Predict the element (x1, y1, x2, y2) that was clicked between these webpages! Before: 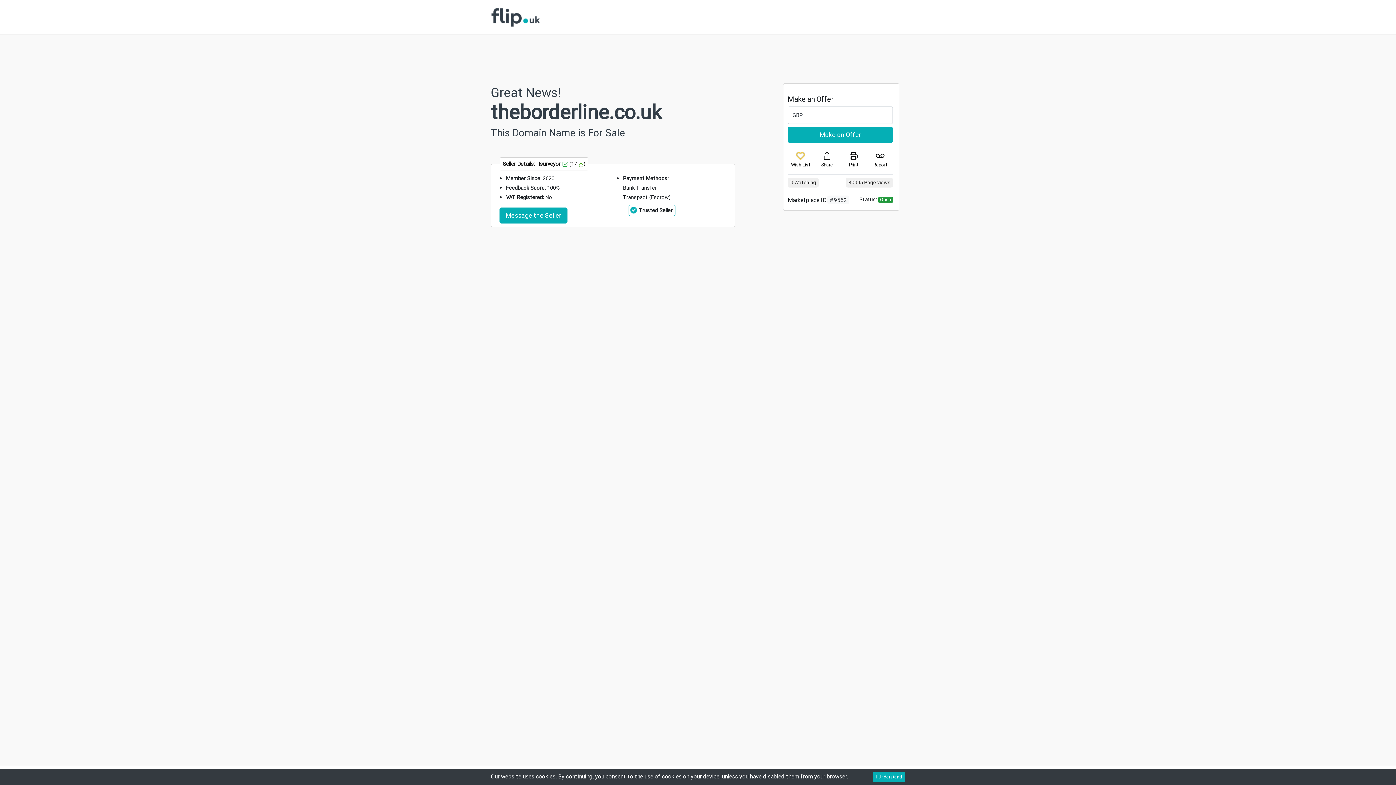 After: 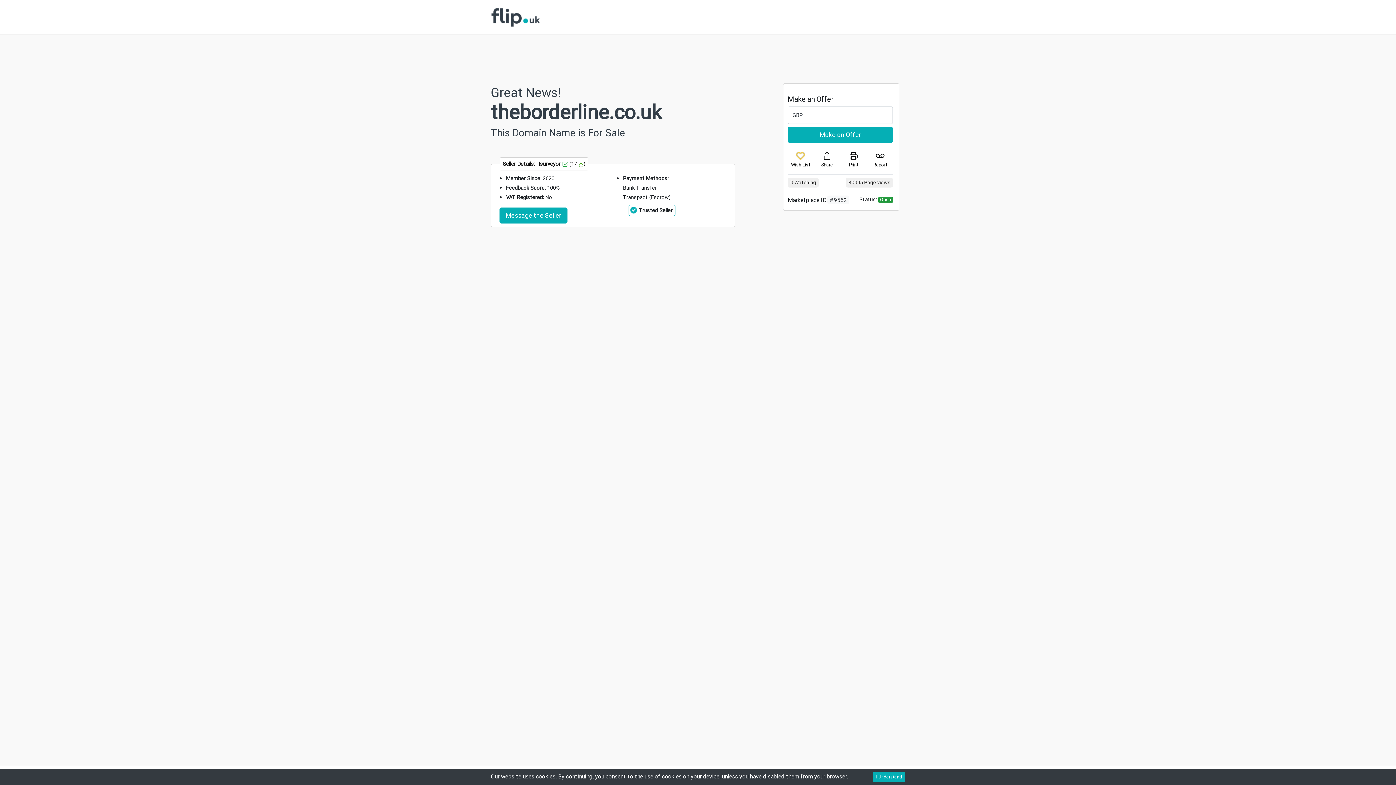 Action: label: Print bbox: (841, 151, 866, 168)